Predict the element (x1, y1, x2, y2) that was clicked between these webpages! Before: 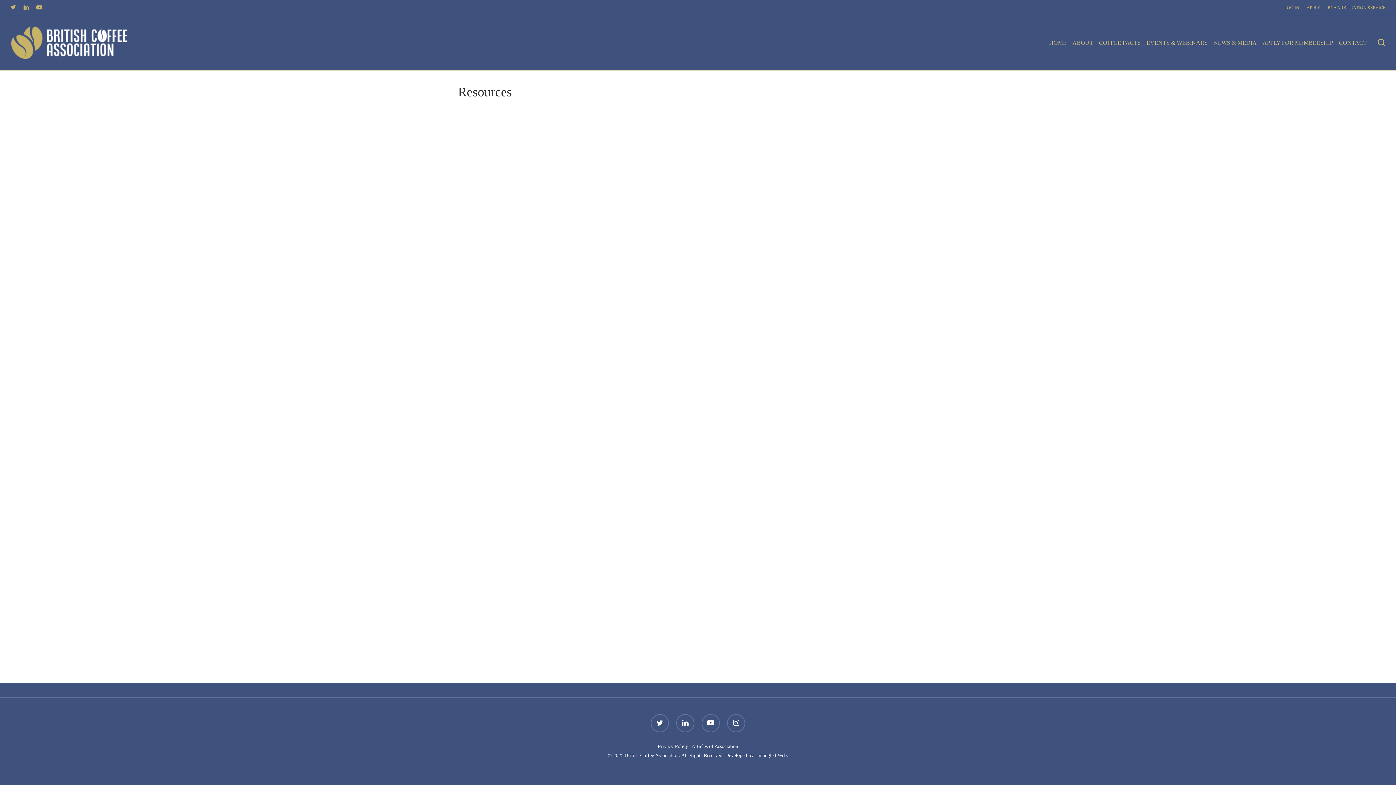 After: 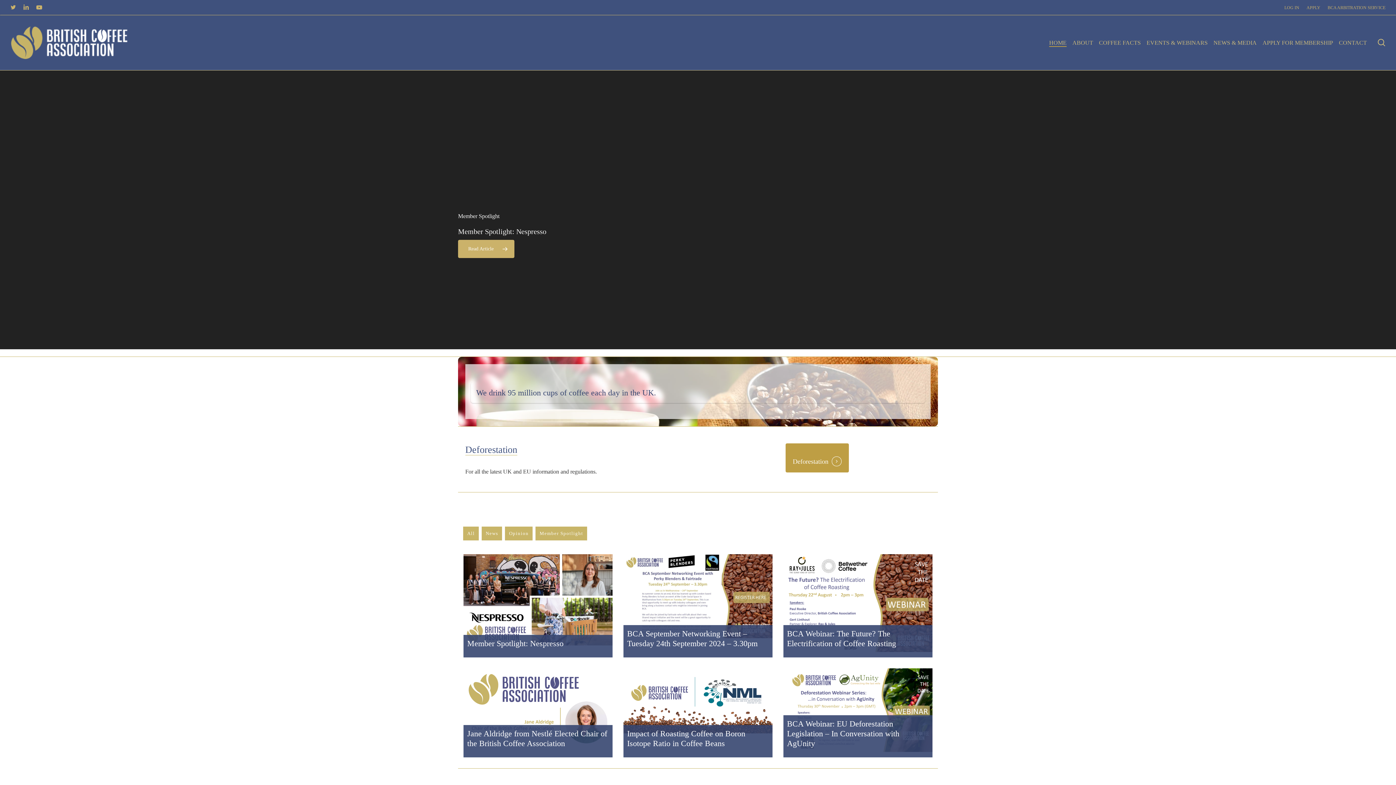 Action: bbox: (10, 25, 128, 60)